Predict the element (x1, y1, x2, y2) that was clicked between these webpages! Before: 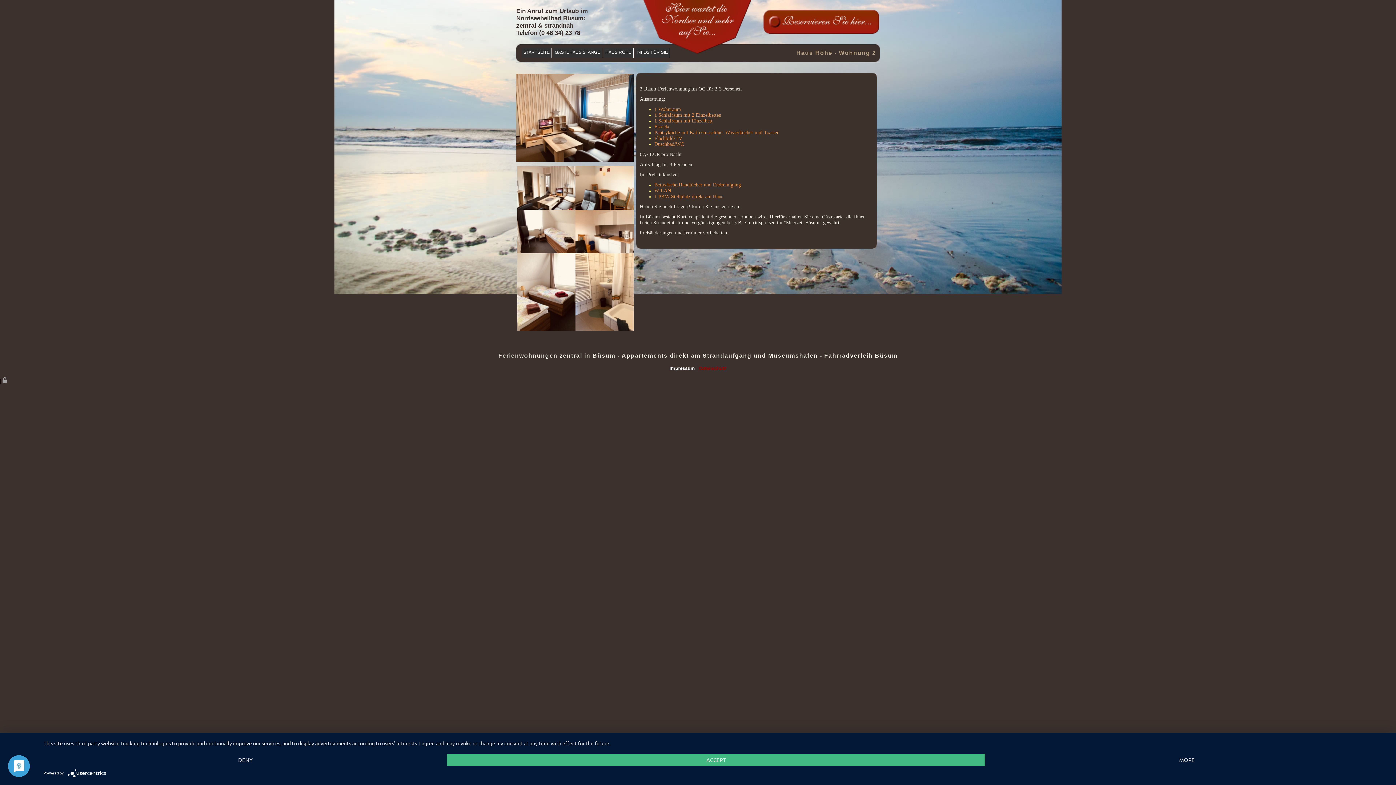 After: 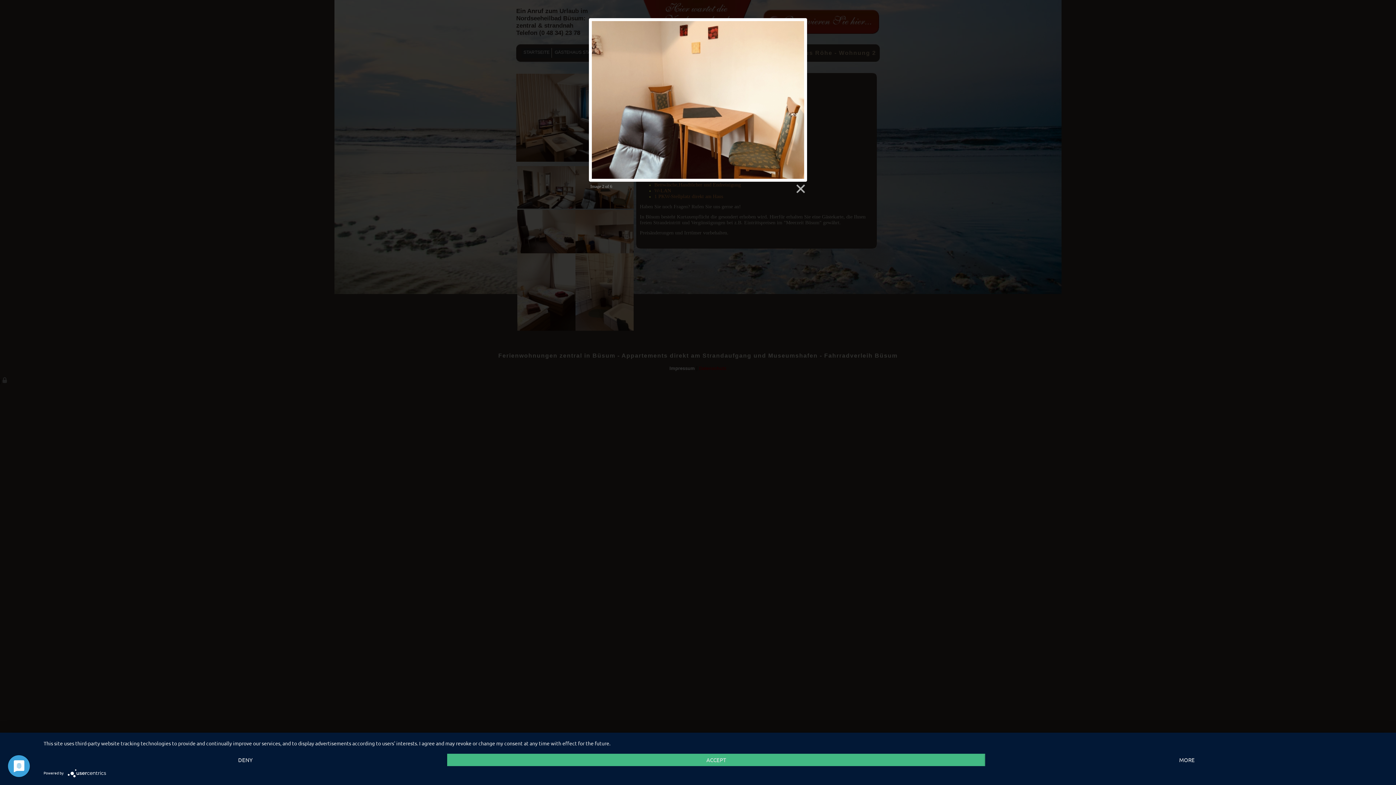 Action: bbox: (575, 205, 633, 210)